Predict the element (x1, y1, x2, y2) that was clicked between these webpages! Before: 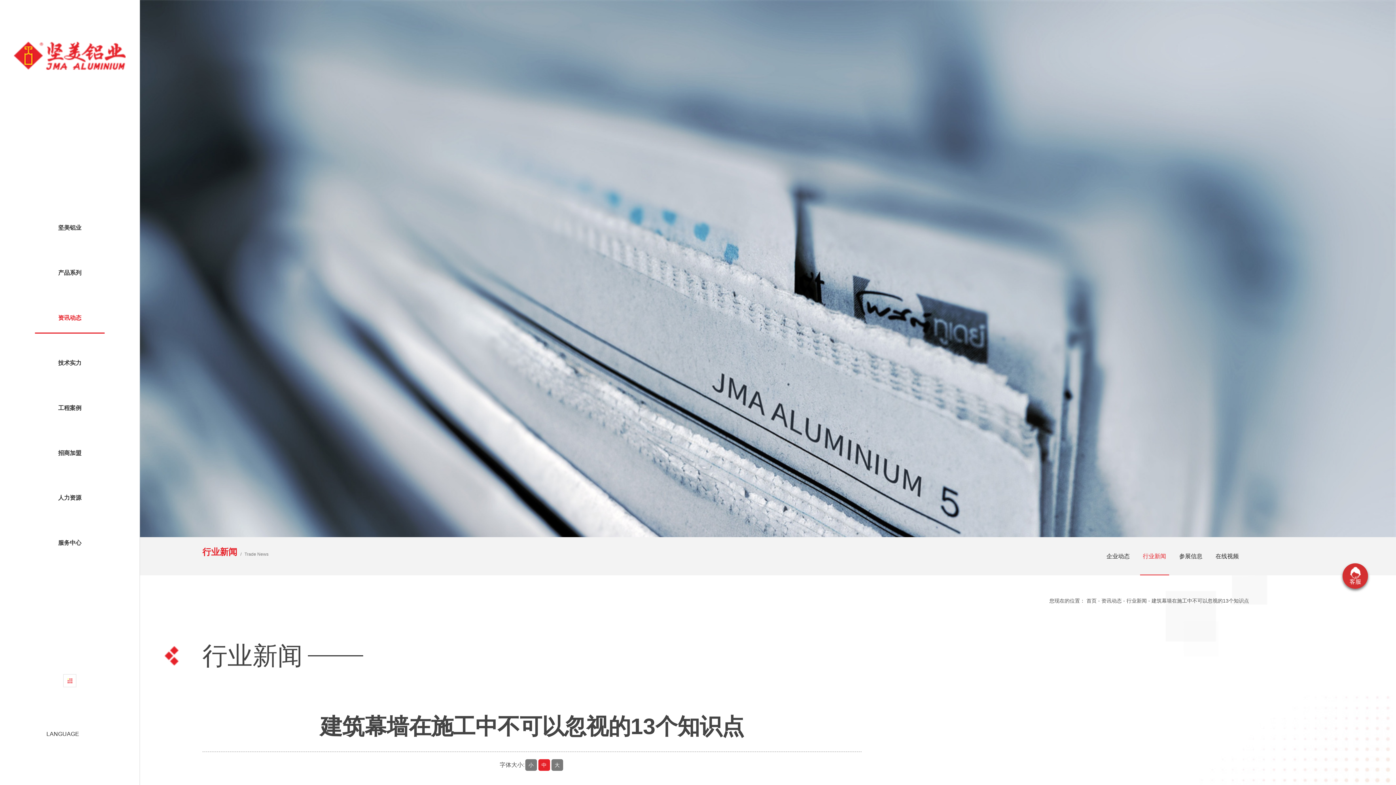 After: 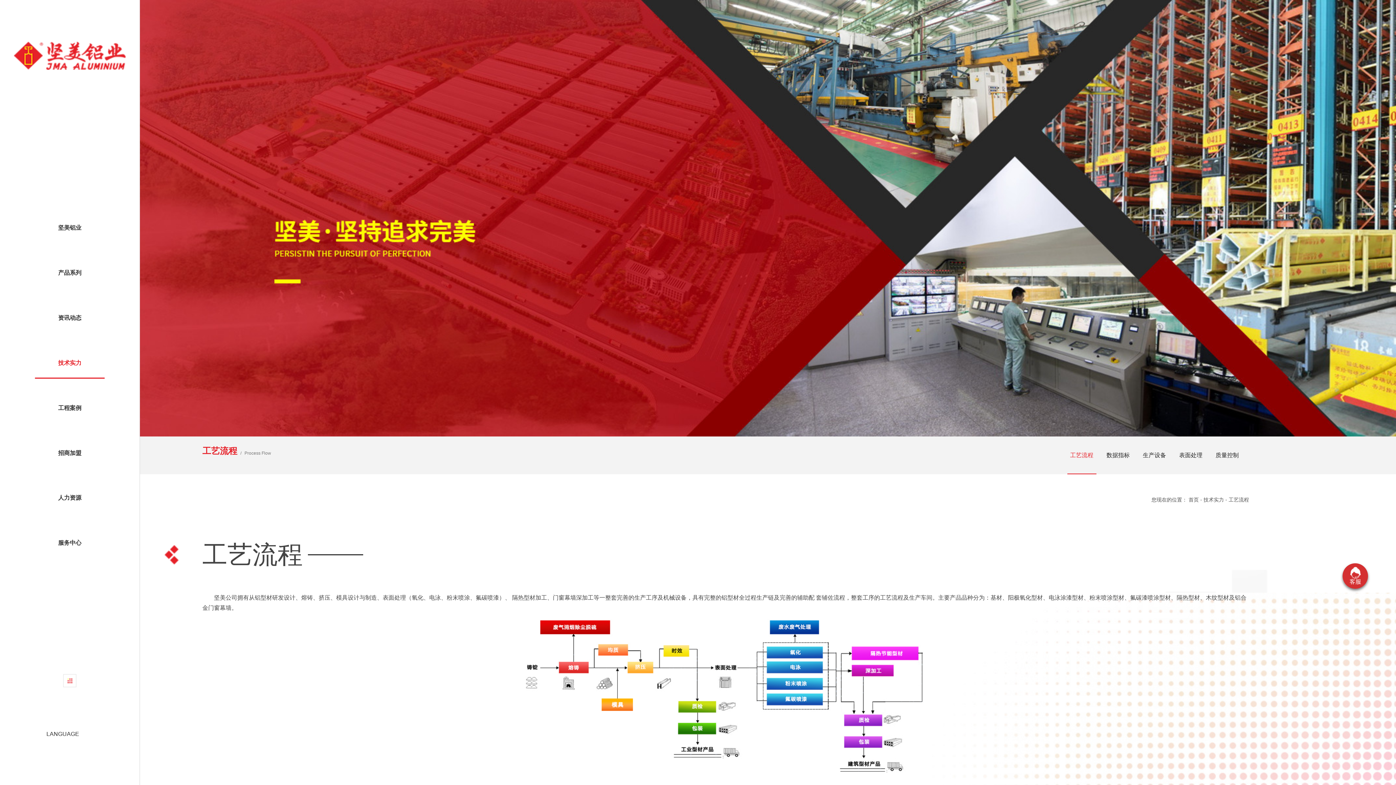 Action: label: 技术实力 bbox: (0, 347, 139, 378)